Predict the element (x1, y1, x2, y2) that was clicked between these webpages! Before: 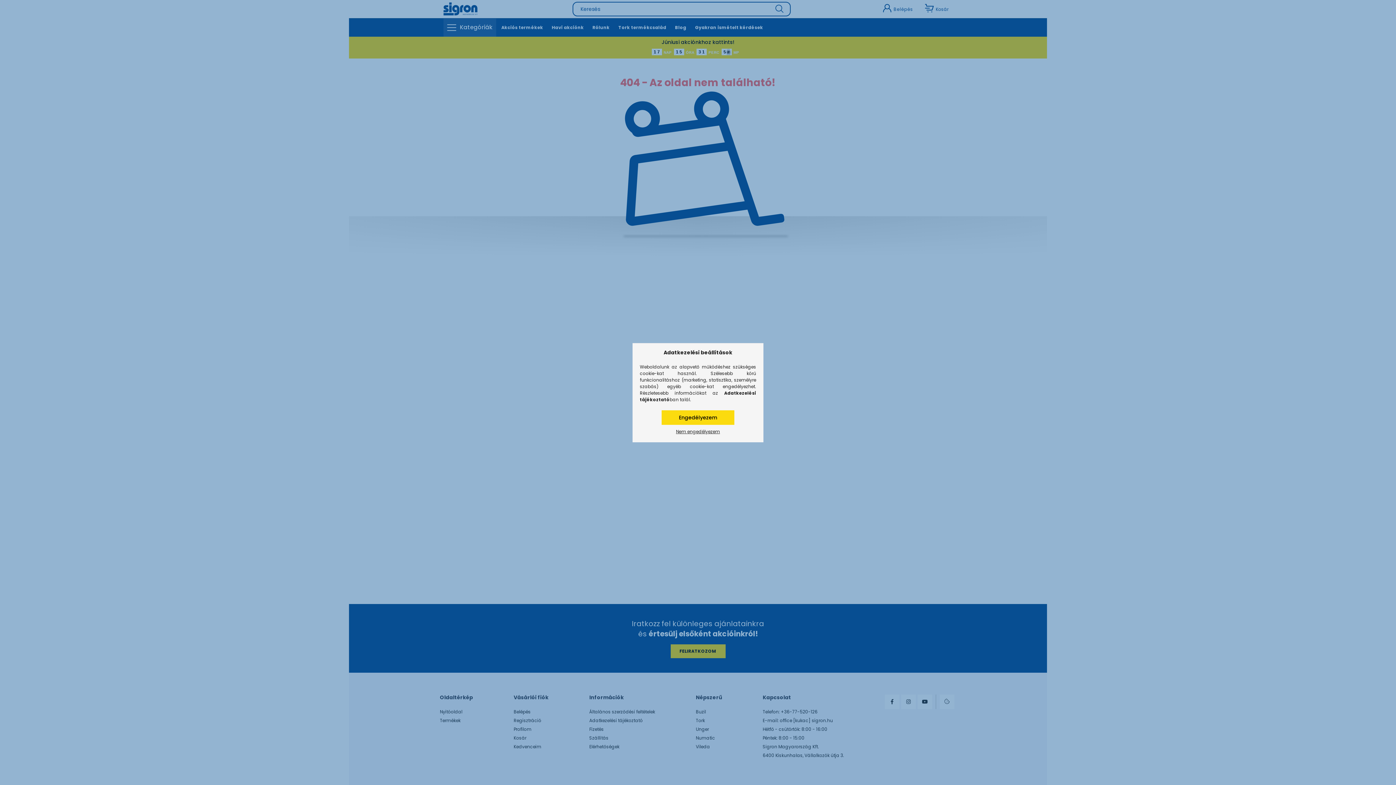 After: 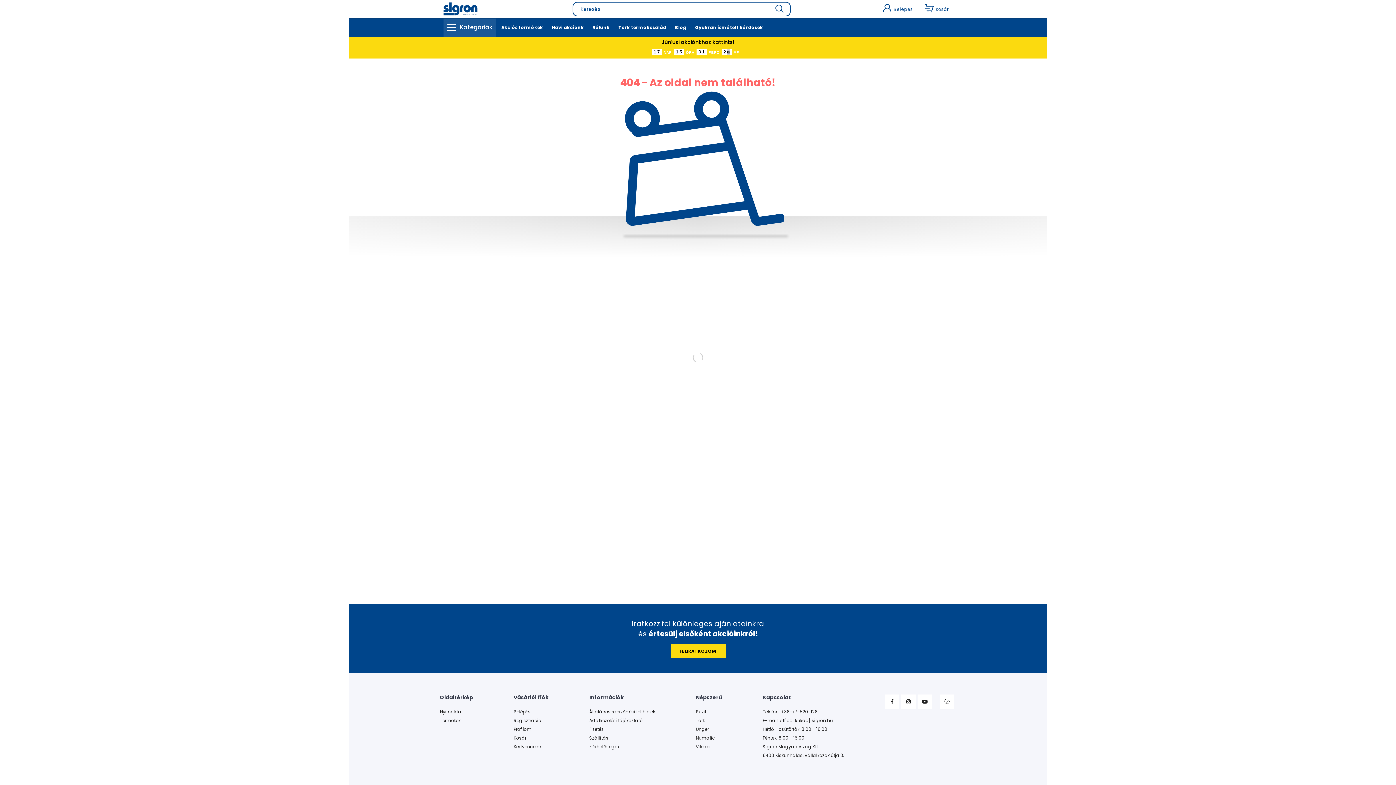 Action: bbox: (661, 410, 734, 424) label: Engedélyezem